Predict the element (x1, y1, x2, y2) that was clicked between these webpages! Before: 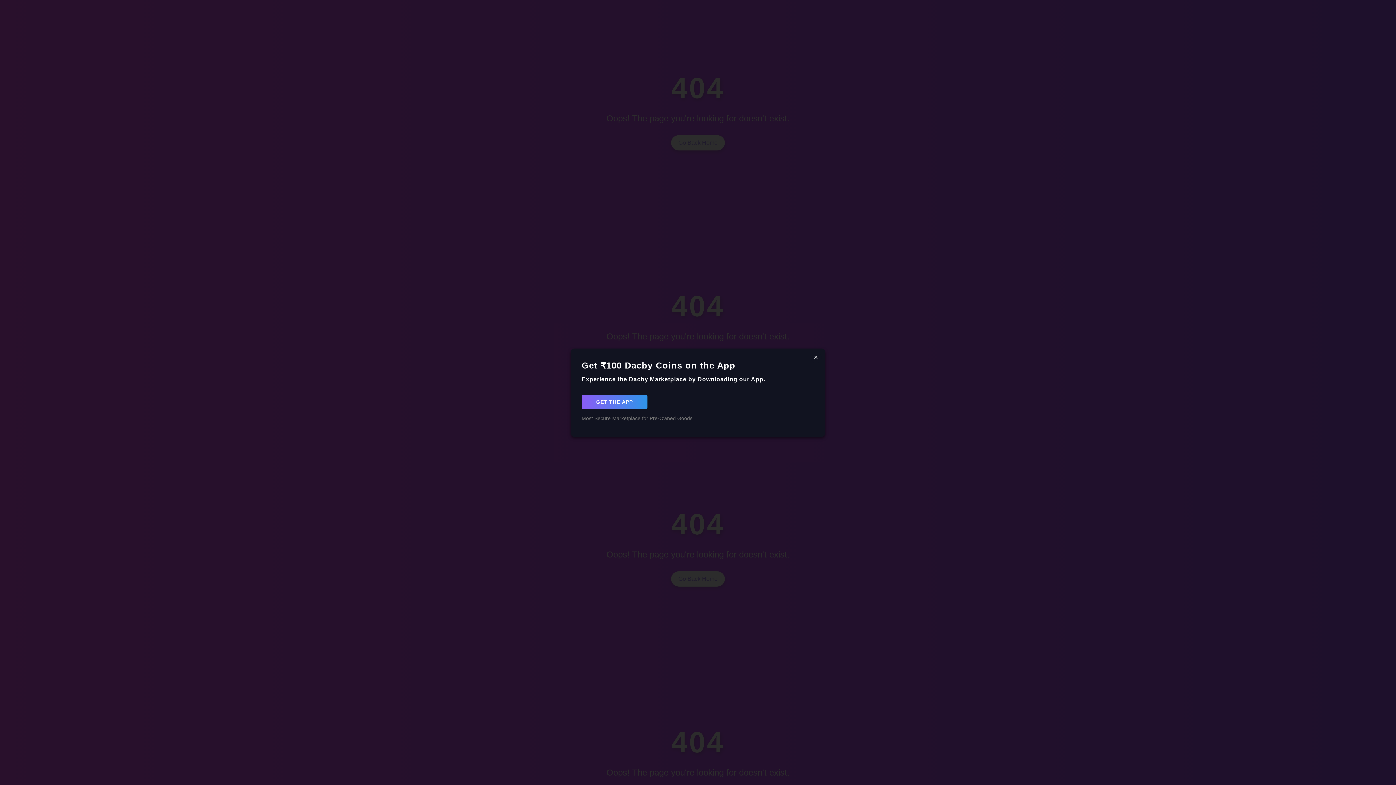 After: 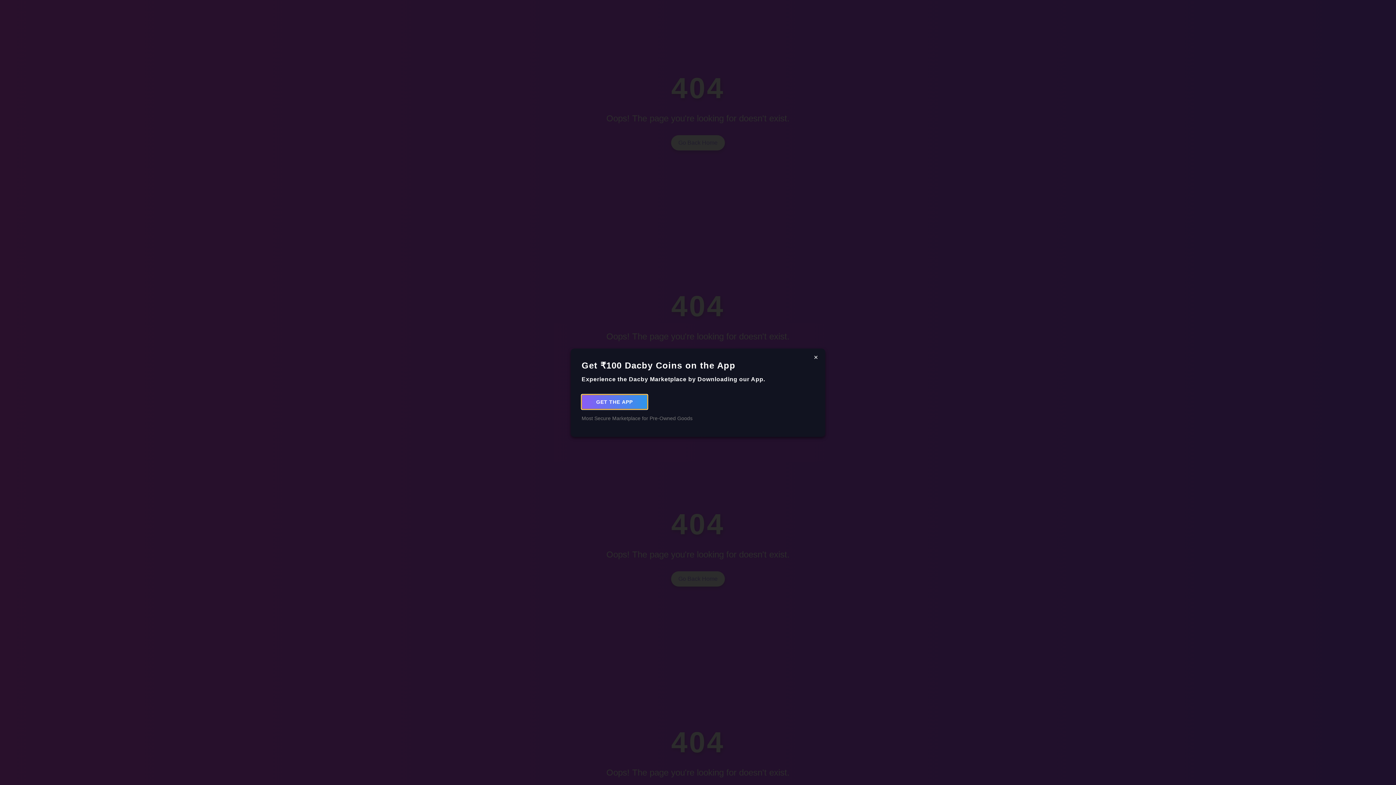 Action: bbox: (581, 394, 647, 409) label: GET THE APP